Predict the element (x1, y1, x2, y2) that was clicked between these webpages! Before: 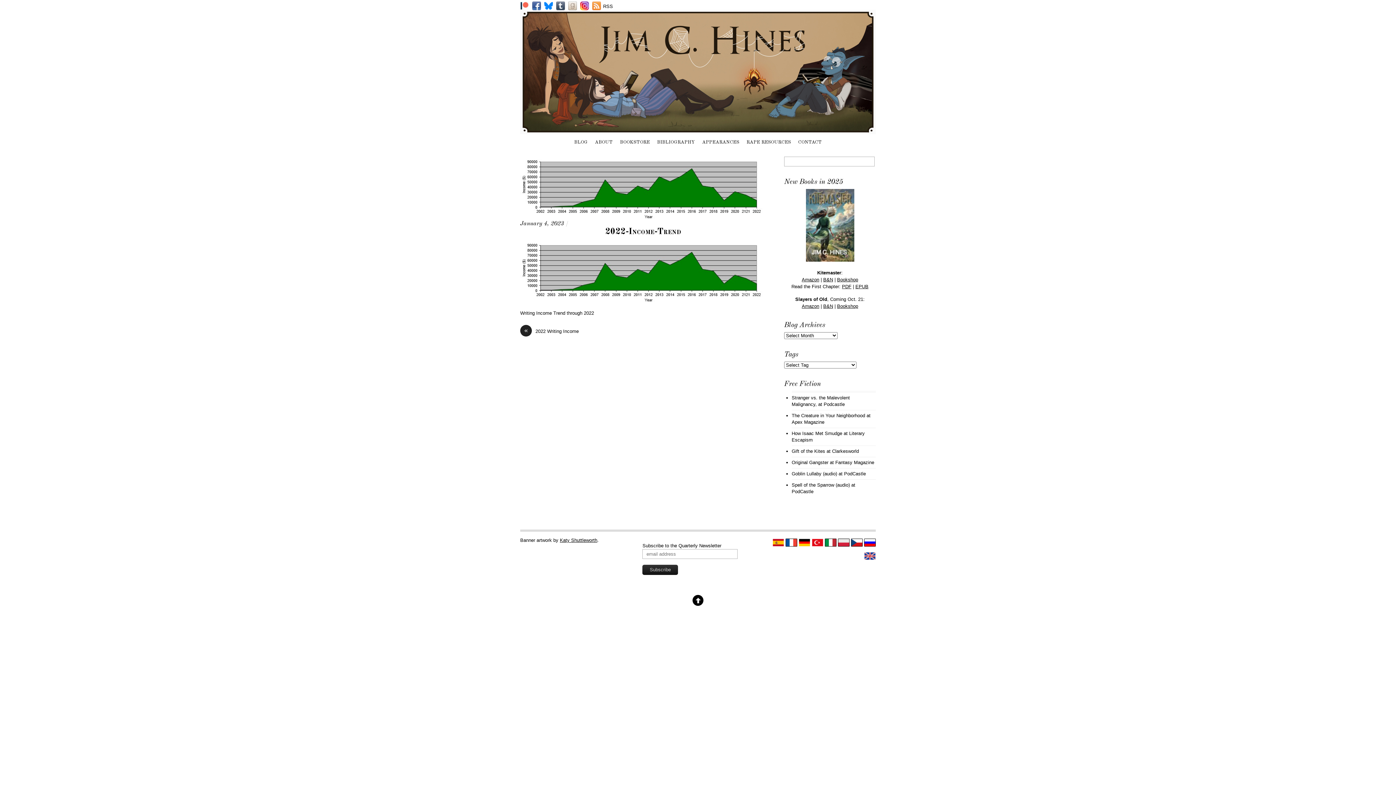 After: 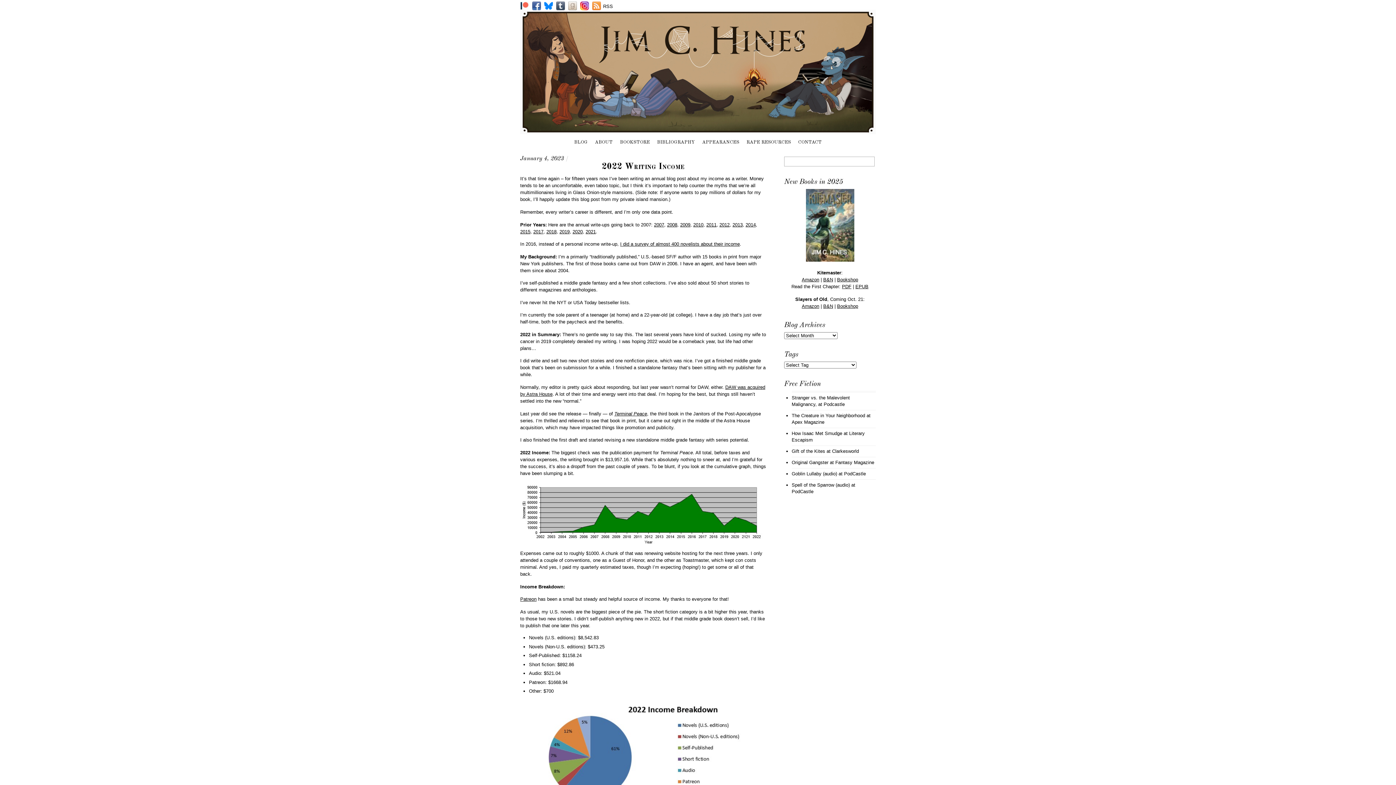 Action: bbox: (520, 327, 635, 334) label: «
2022 Writing Income